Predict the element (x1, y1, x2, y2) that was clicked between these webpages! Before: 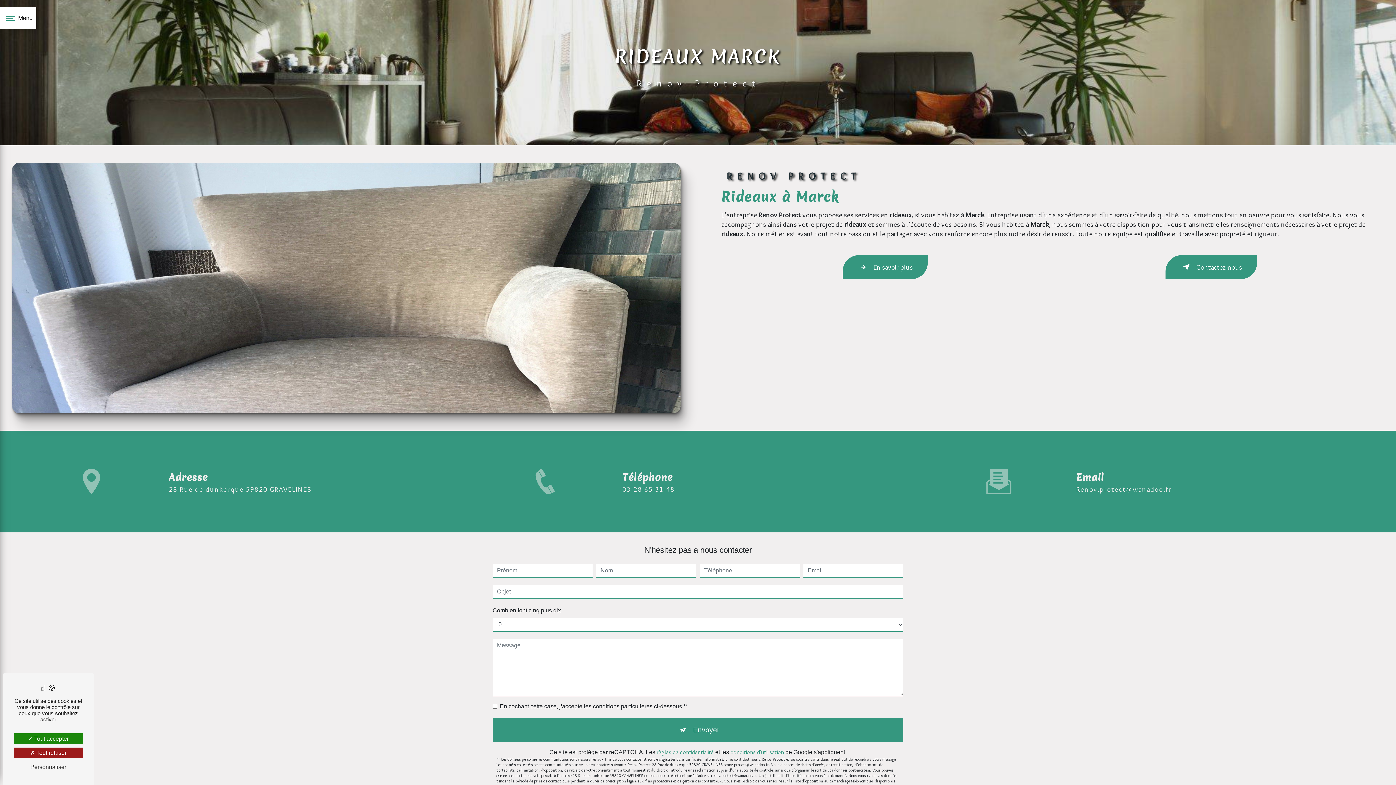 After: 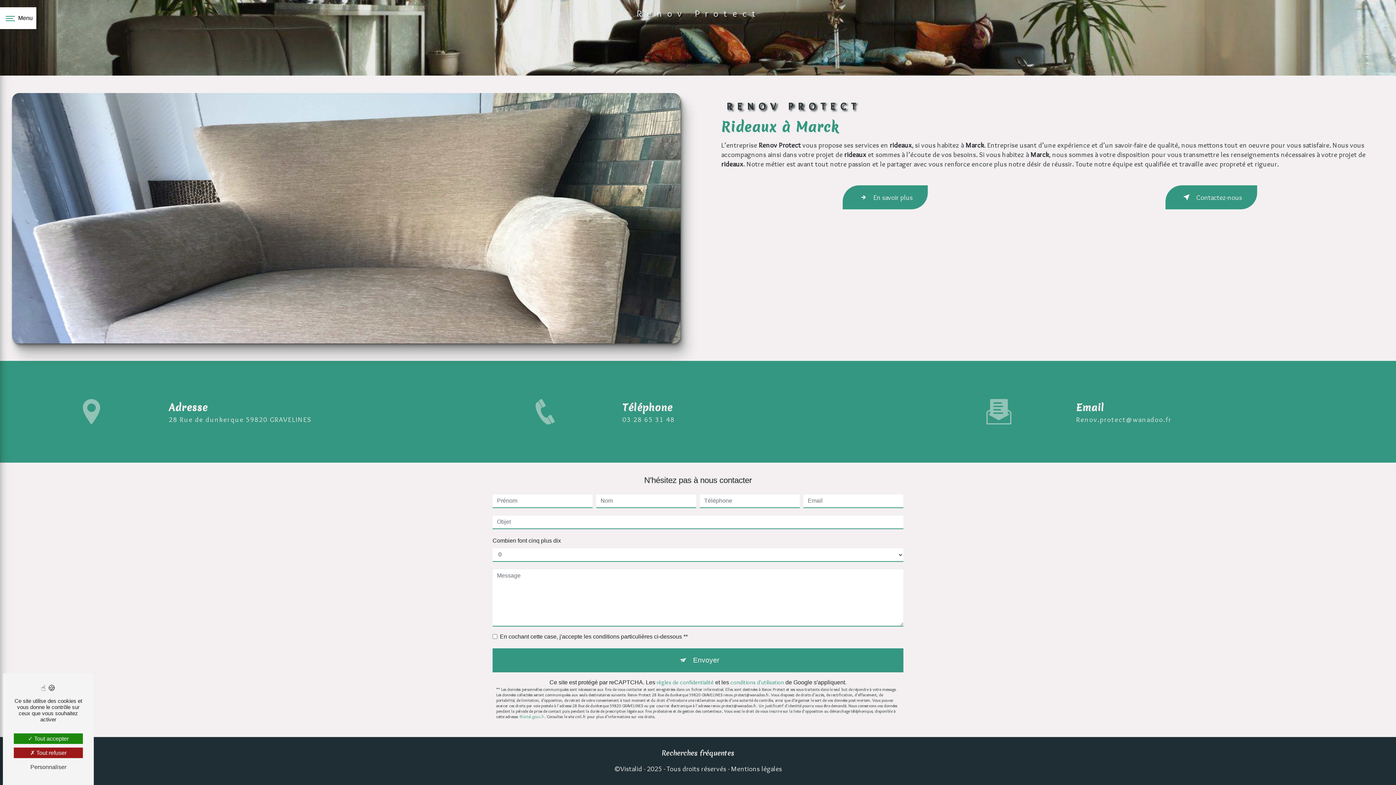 Action: label: Contactez-nous bbox: (1165, 255, 1257, 279)